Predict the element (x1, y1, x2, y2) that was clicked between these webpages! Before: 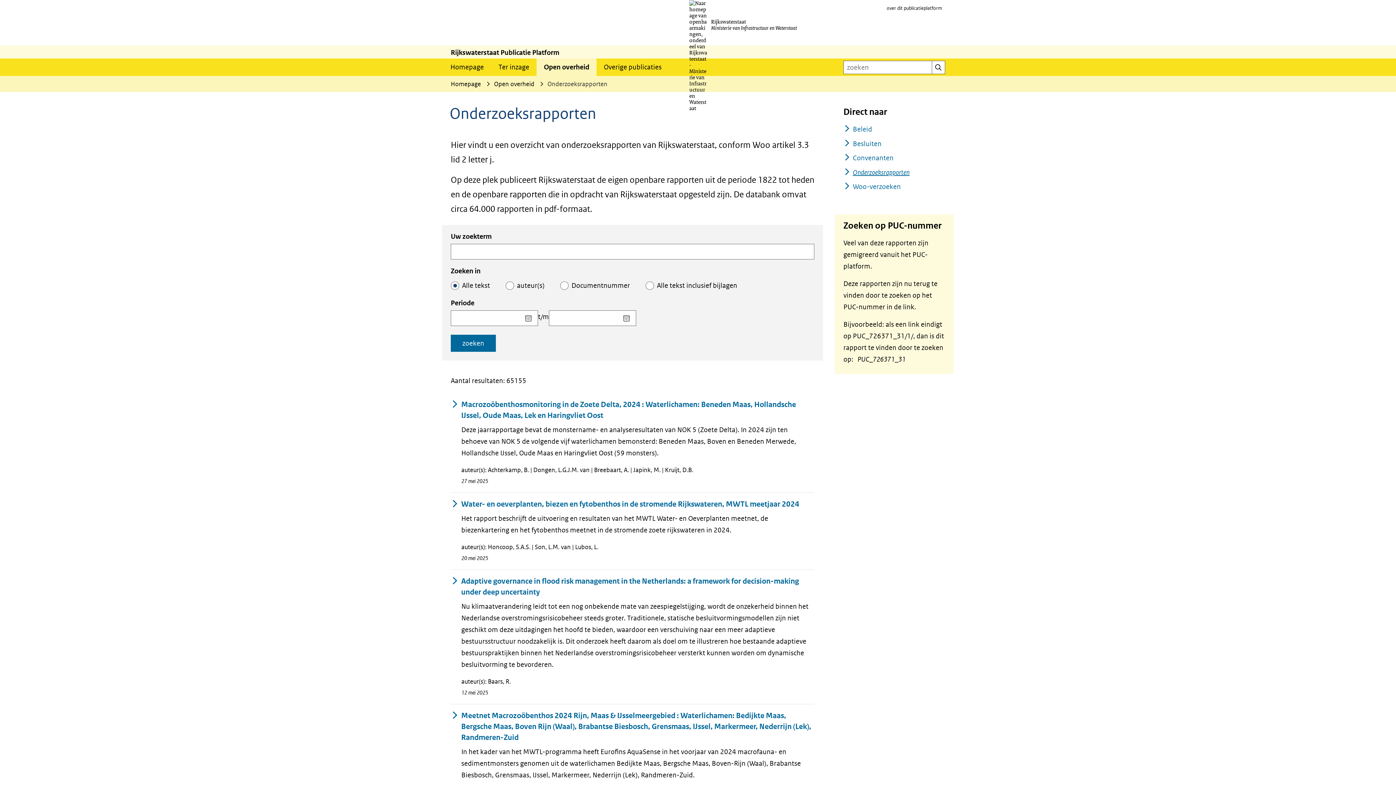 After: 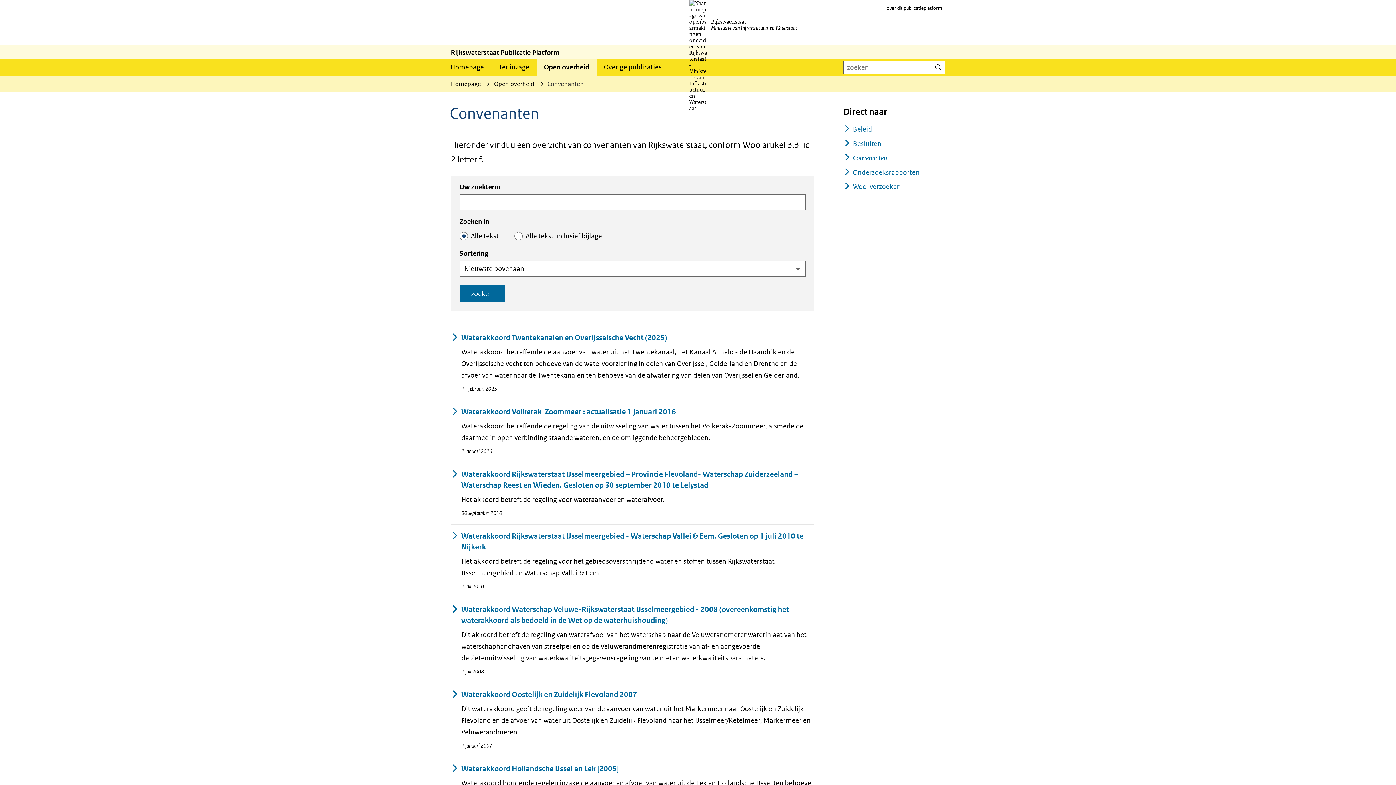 Action: label: Convenanten bbox: (853, 153, 893, 162)